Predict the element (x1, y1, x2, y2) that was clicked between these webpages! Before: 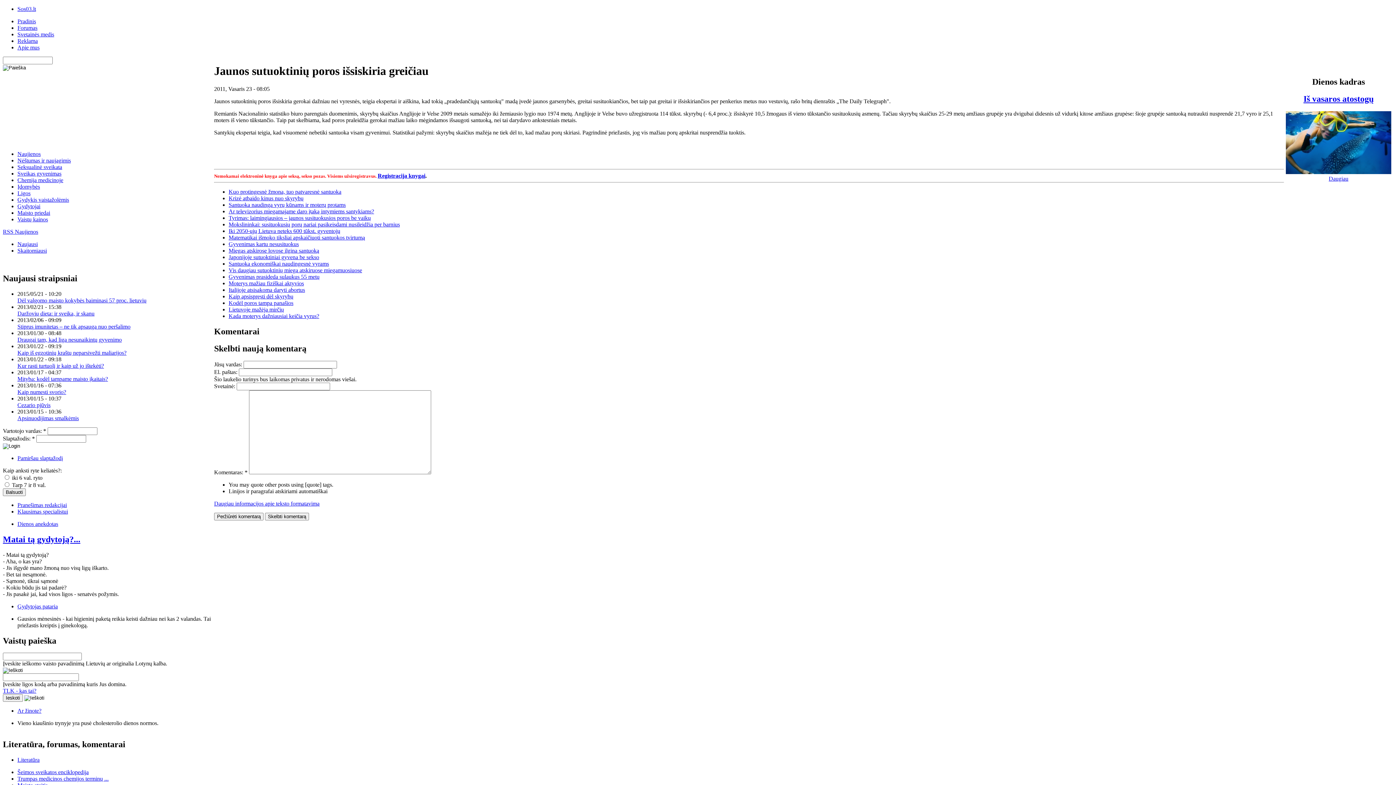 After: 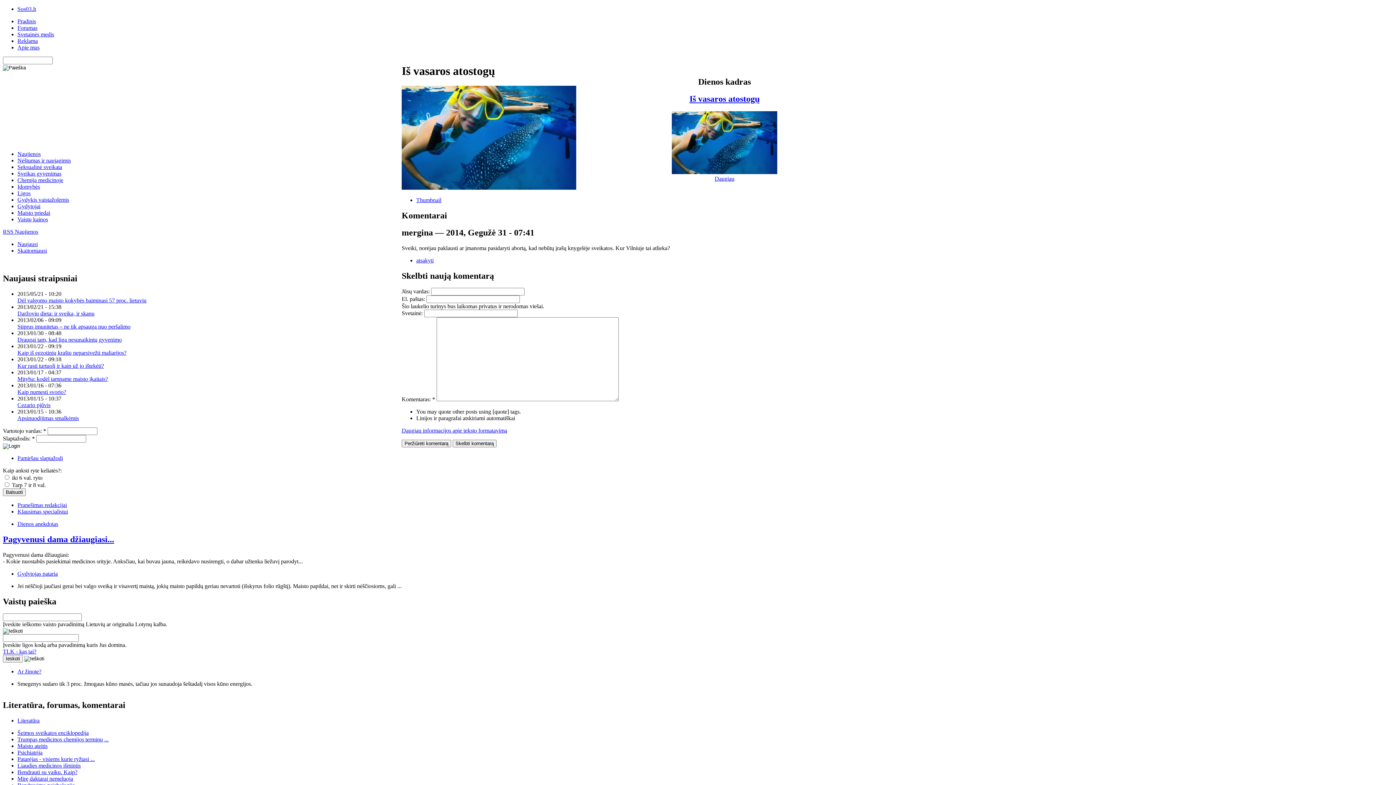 Action: label: Iš vasaros atostogų bbox: (1303, 94, 1374, 103)